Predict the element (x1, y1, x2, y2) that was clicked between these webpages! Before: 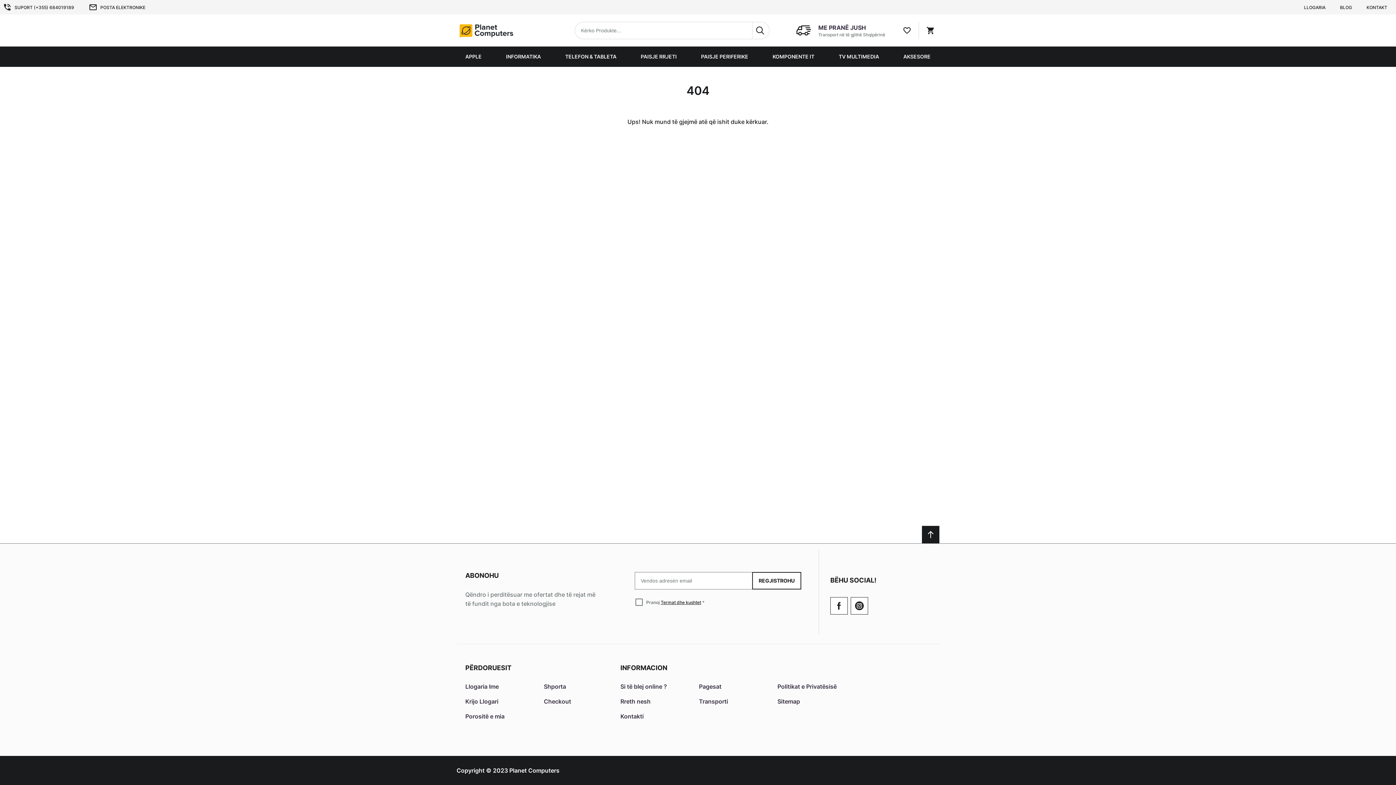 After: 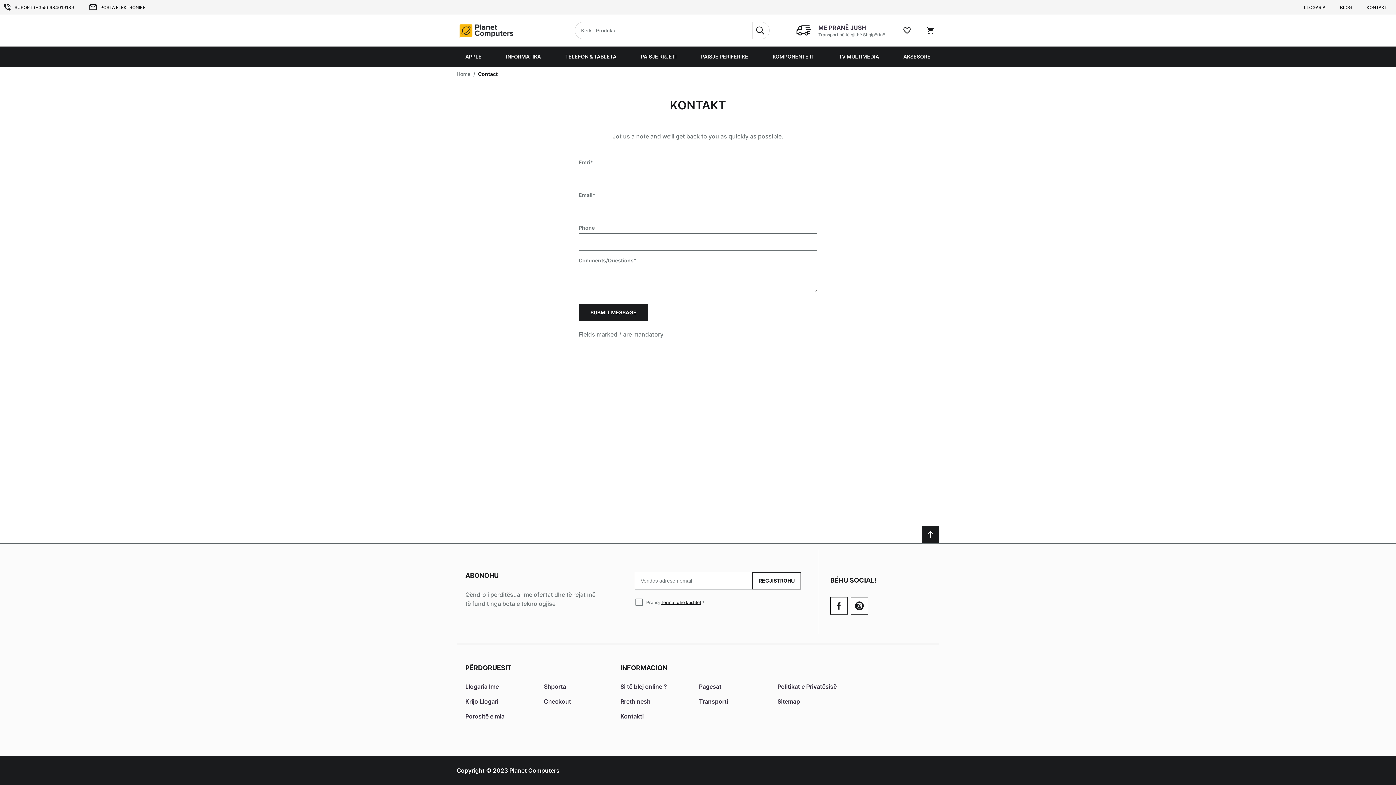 Action: bbox: (1364, 0, 1390, 14) label: KONTAKT